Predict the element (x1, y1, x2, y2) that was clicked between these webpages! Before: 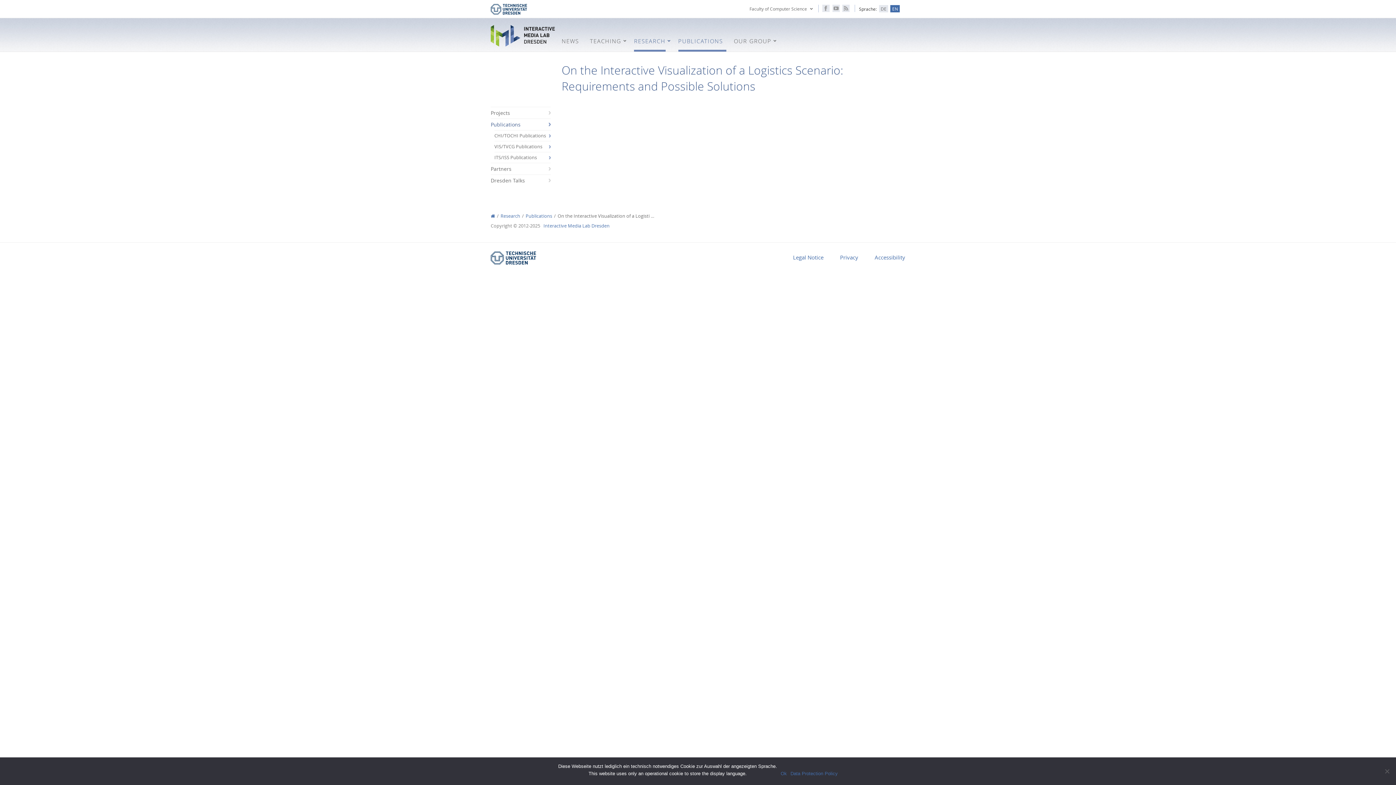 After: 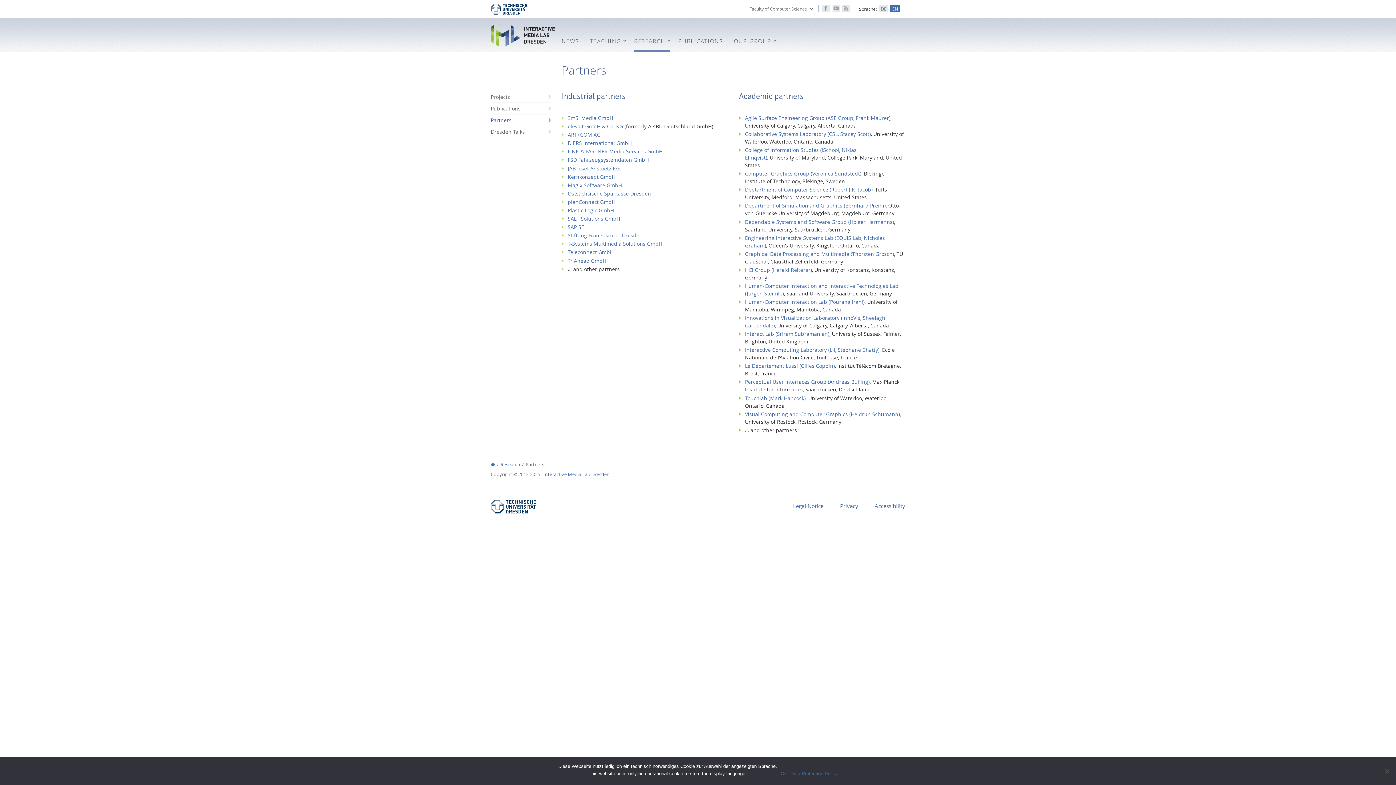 Action: bbox: (490, 163, 550, 174) label: Partners